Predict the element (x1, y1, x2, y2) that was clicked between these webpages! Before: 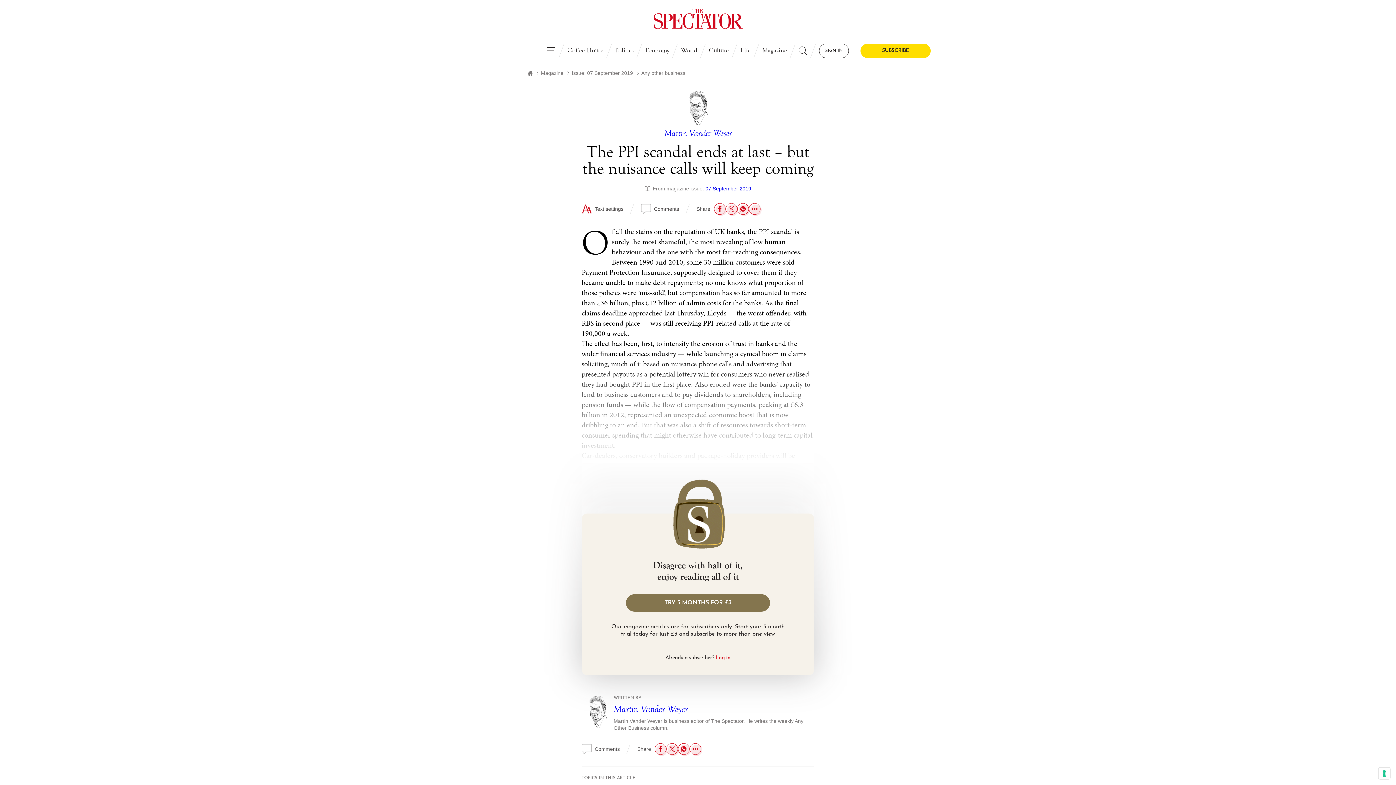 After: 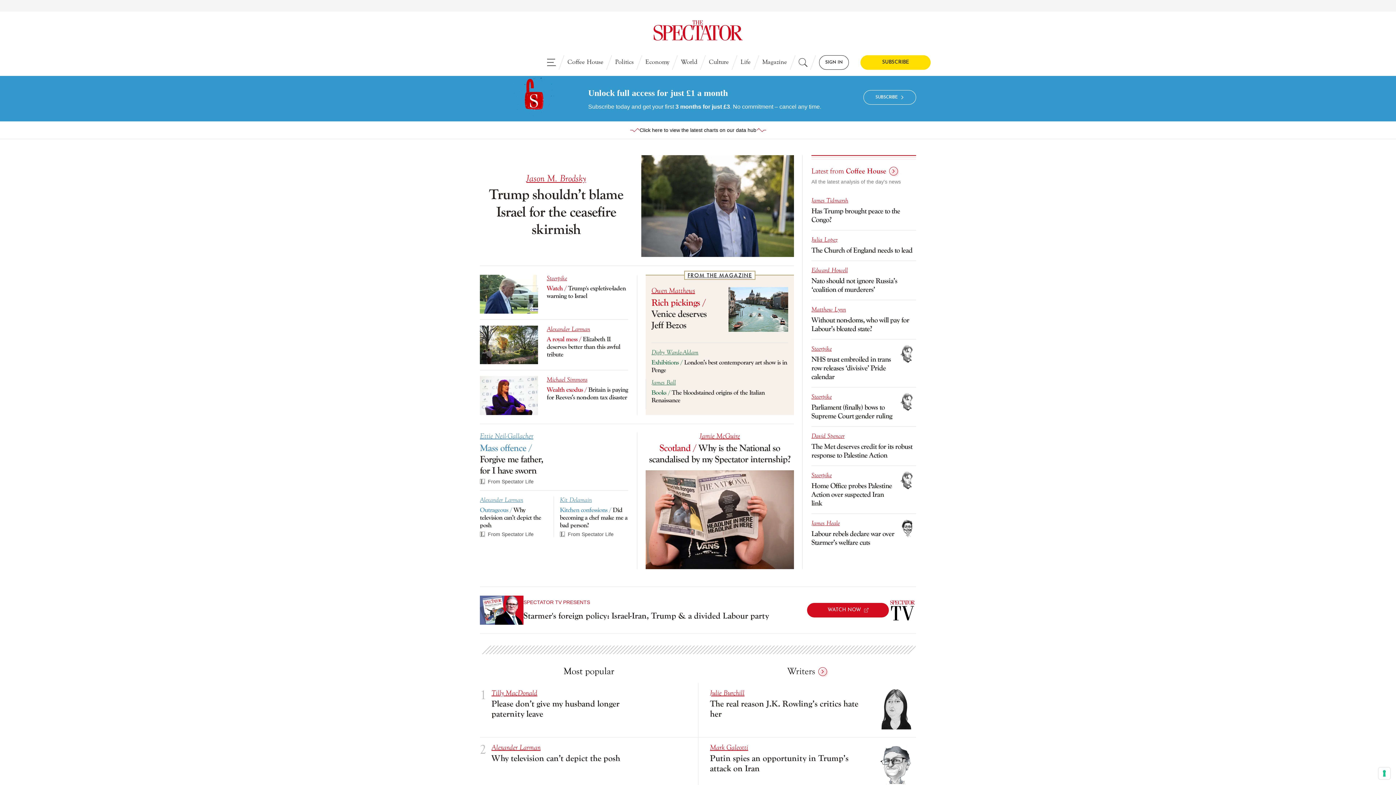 Action: bbox: (356, 8, 1040, 29) label: The Spectator